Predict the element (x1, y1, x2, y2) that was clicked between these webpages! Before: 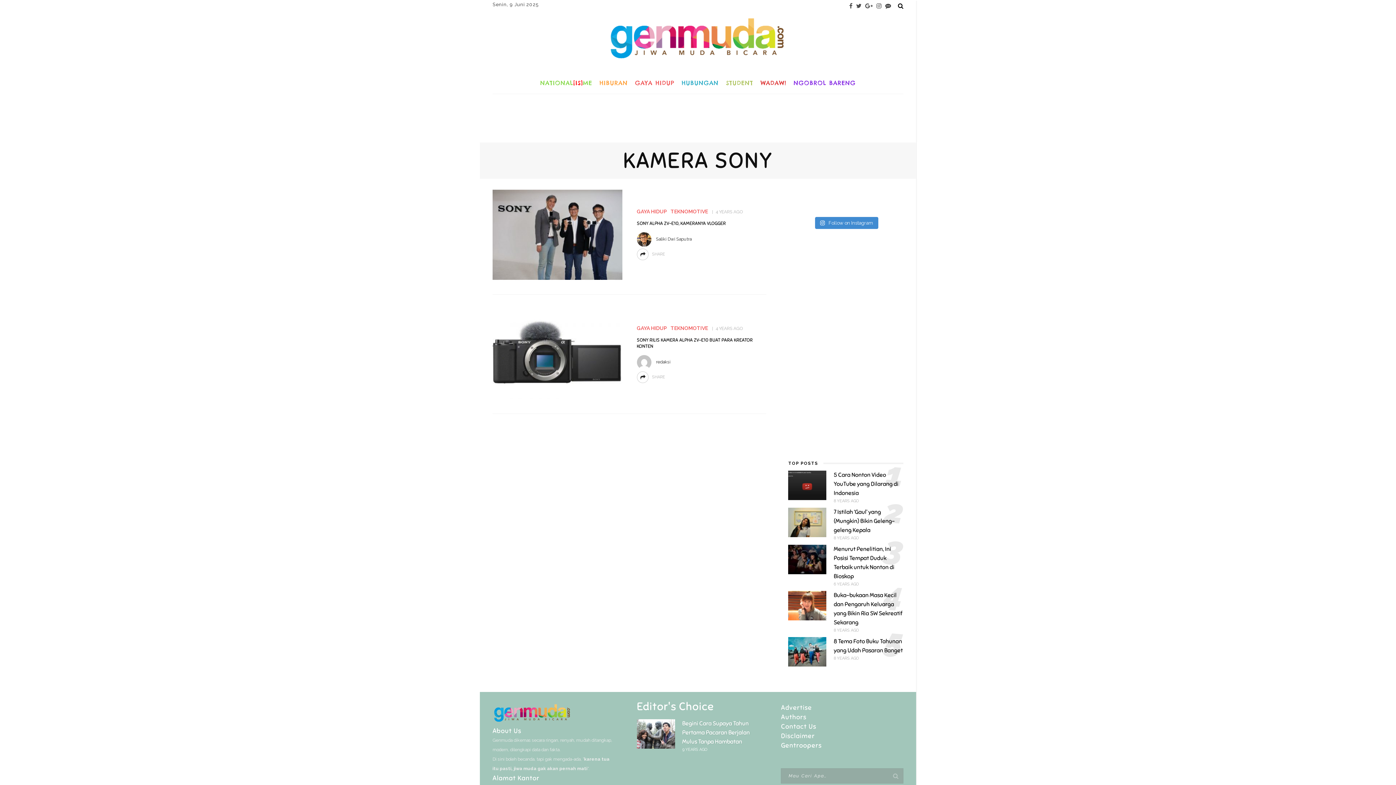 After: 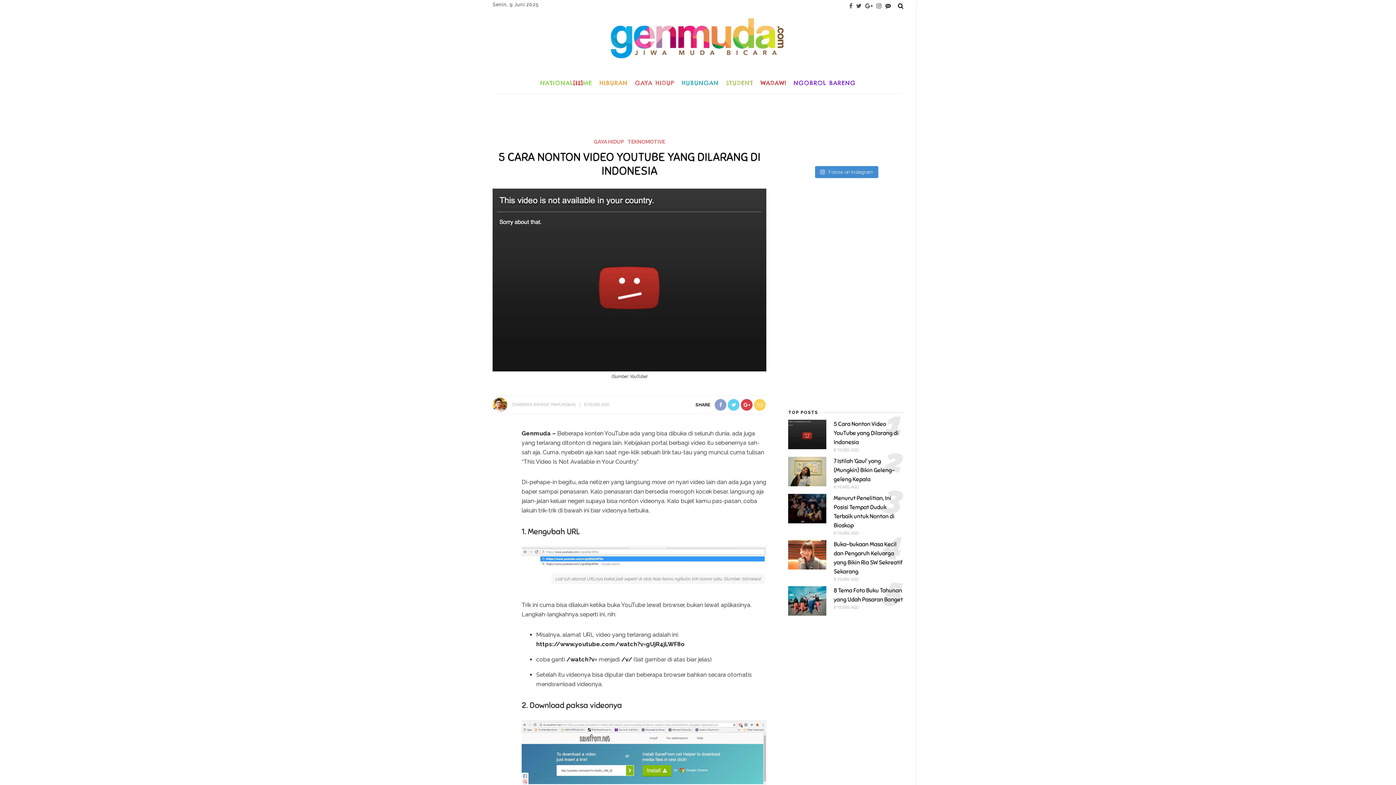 Action: label: 5 Cara Nonton Video YouTube yang Dilarang di Indonesia bbox: (833, 471, 898, 497)